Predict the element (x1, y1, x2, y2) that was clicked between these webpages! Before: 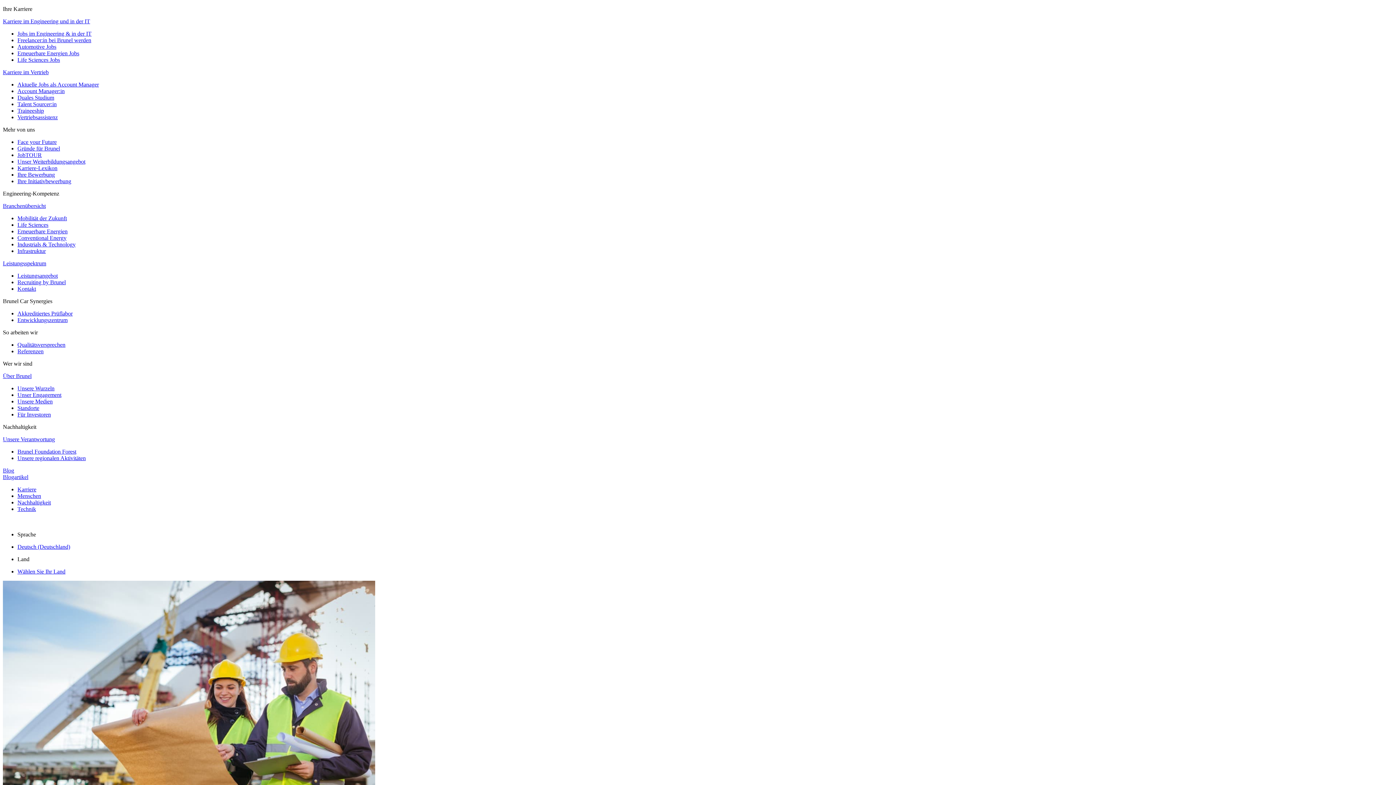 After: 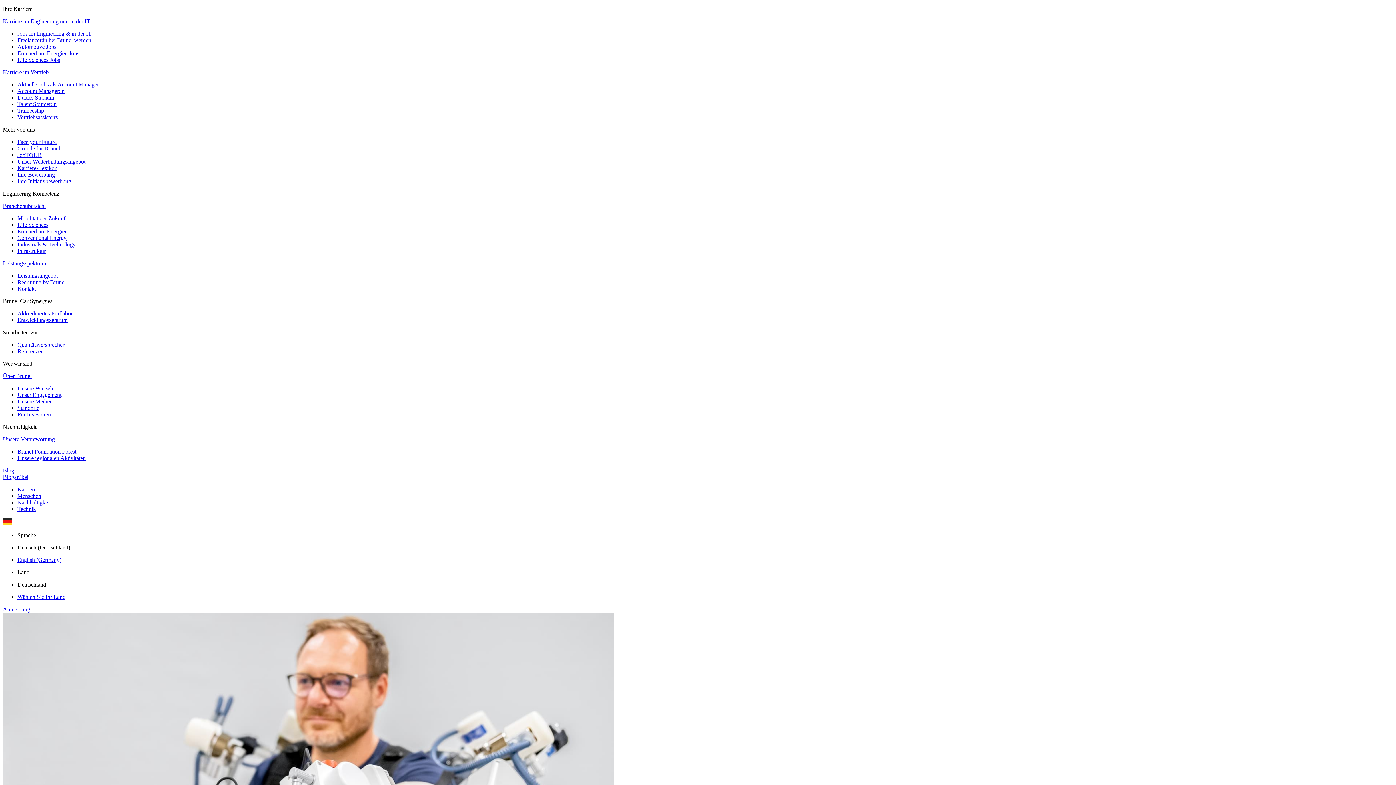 Action: label: Blog bbox: (2, 467, 14, 473)